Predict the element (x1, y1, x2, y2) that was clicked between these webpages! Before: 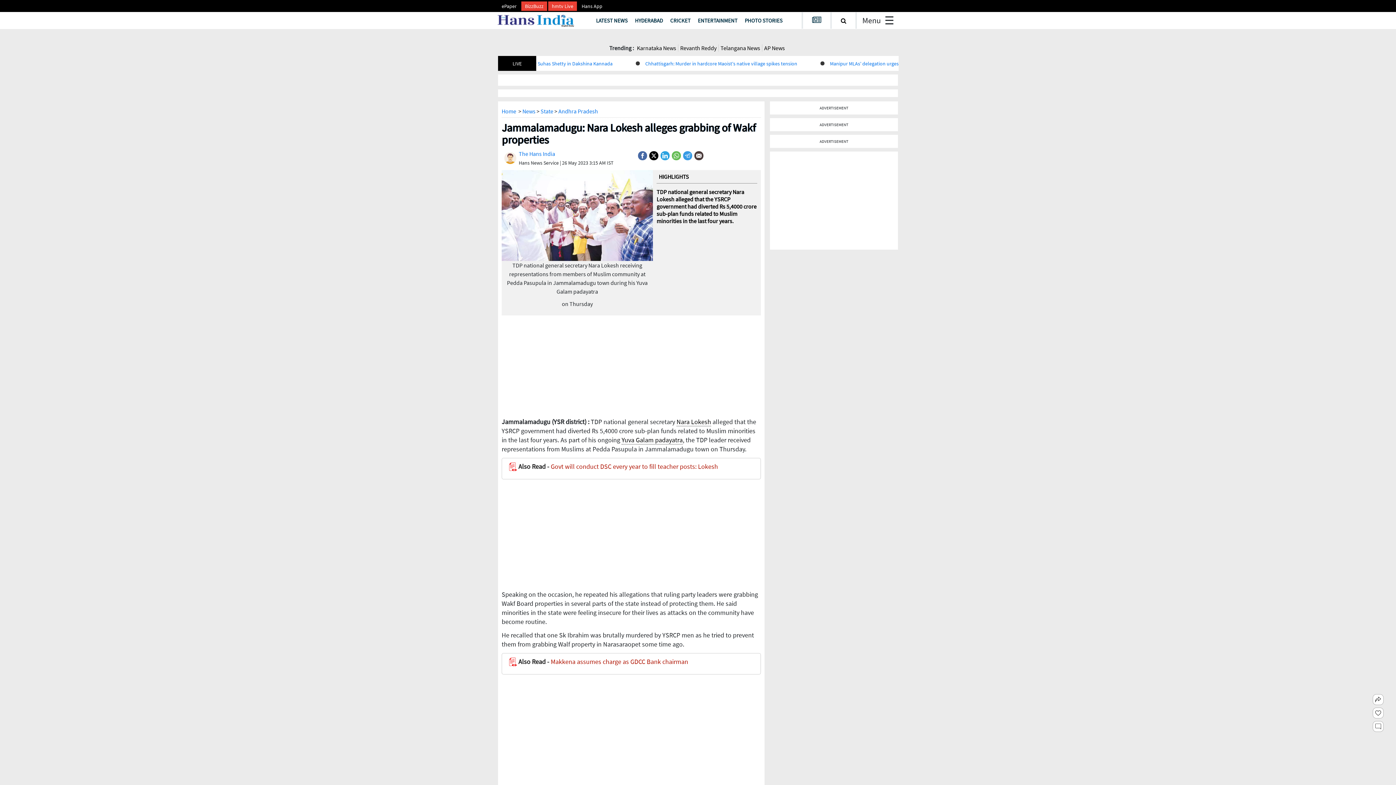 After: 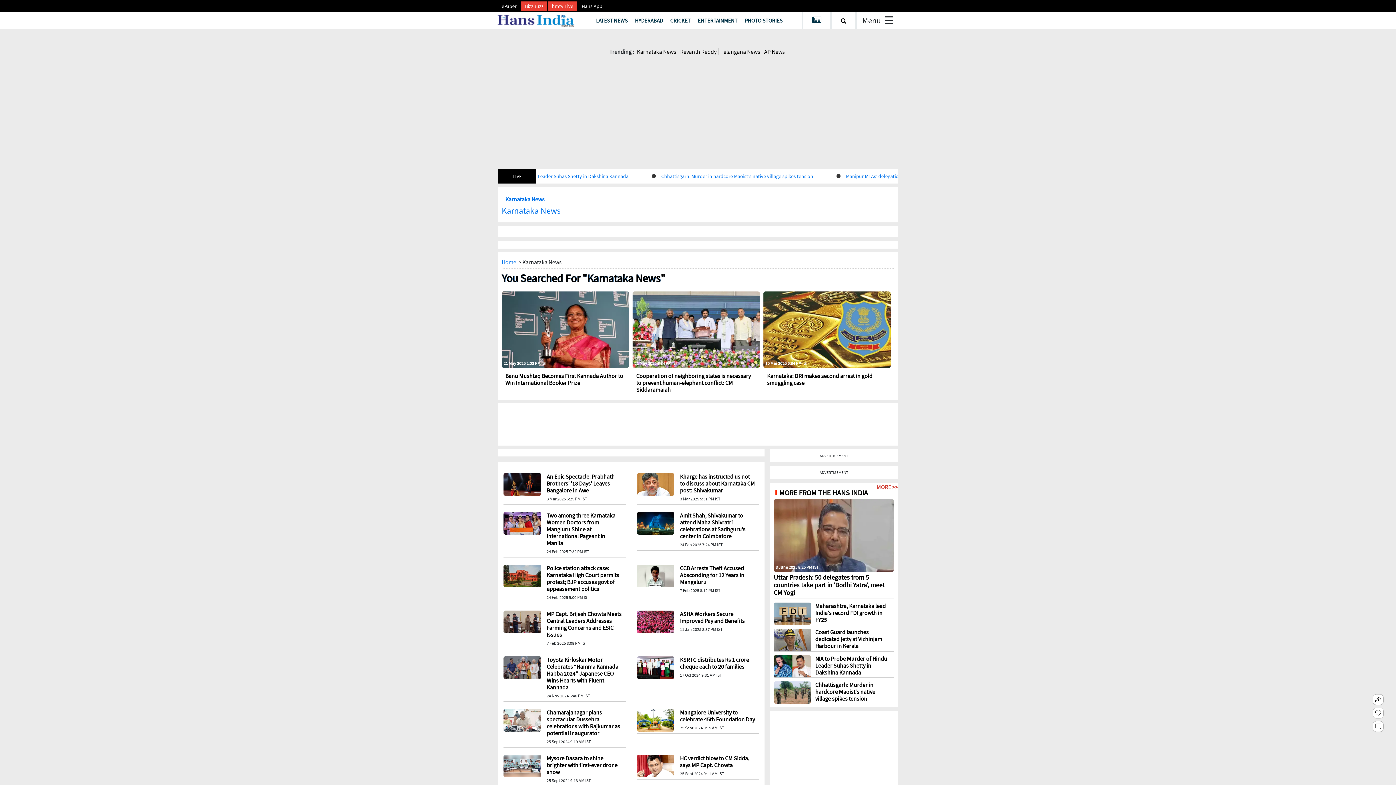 Action: bbox: (635, 33, 678, 40) label: Karnataka News